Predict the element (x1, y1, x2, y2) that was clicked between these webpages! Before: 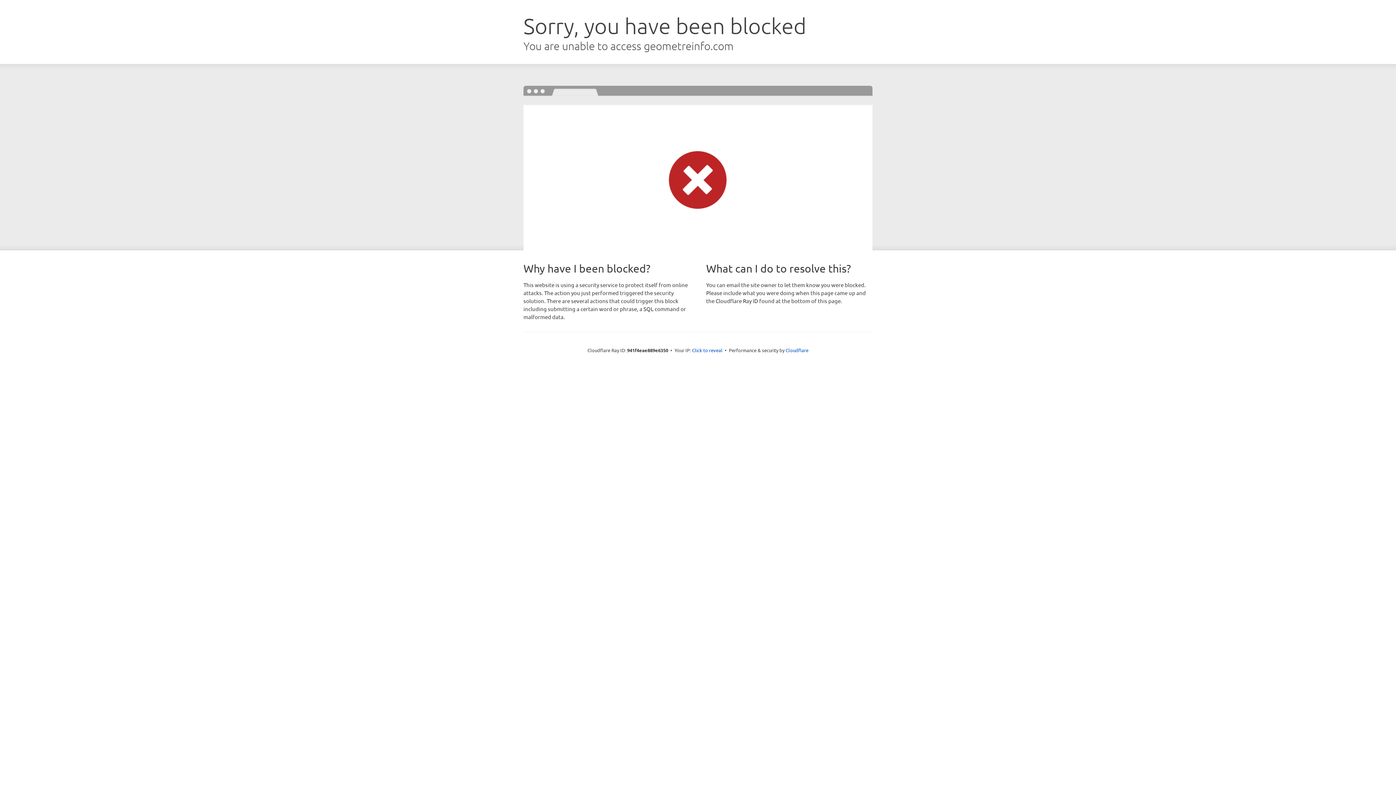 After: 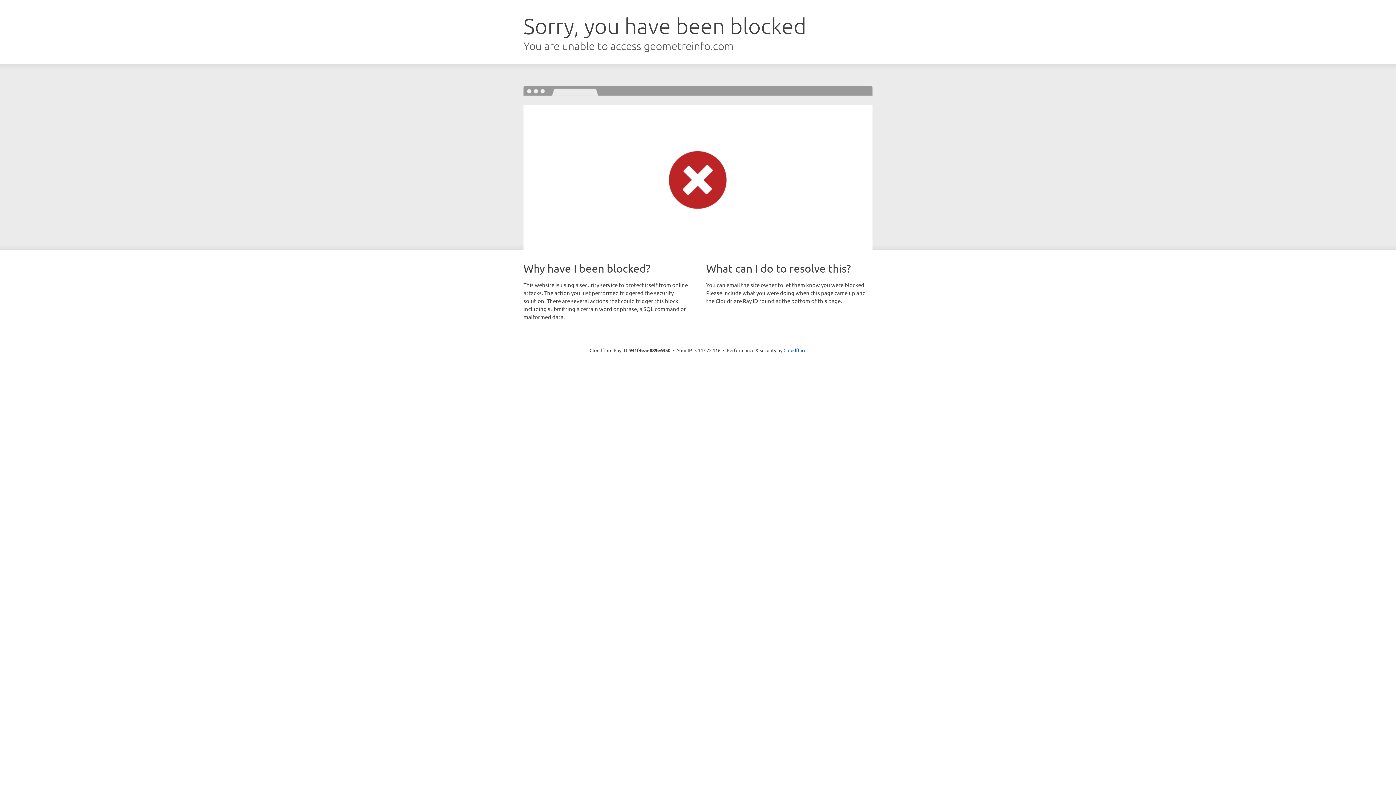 Action: bbox: (692, 346, 722, 353) label: Click to reveal